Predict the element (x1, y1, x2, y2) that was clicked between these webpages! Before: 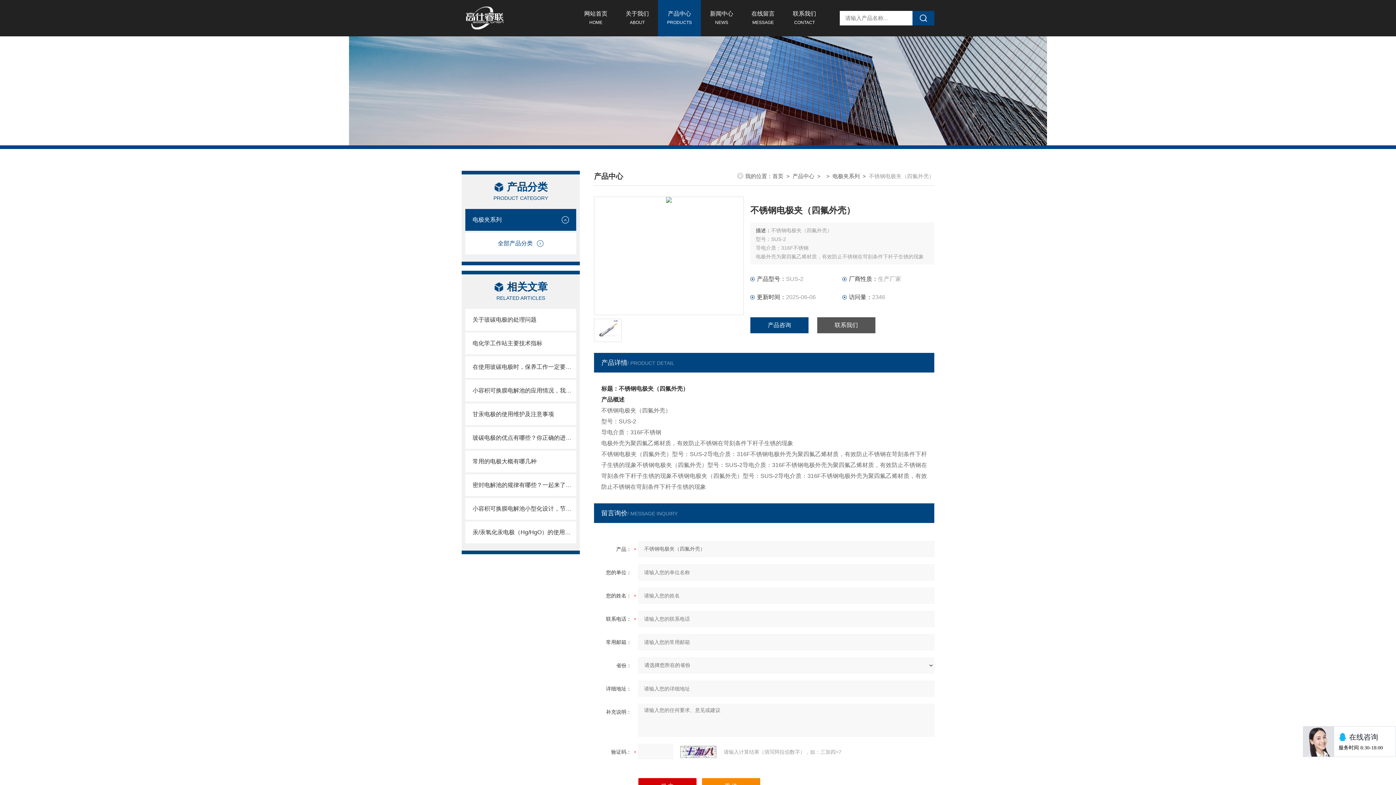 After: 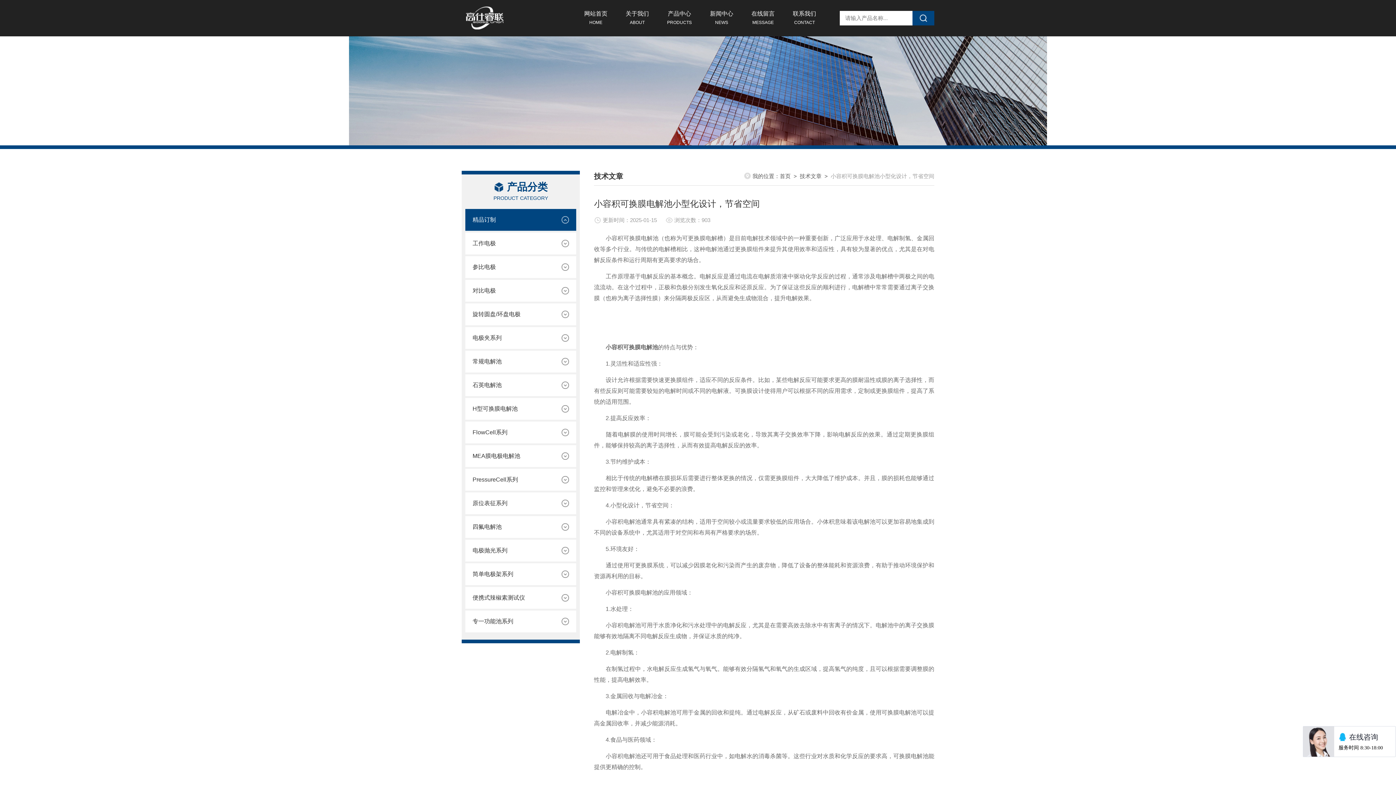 Action: label: 小容积可换膜电解池小型化设计，节省空间 bbox: (465, 498, 576, 520)